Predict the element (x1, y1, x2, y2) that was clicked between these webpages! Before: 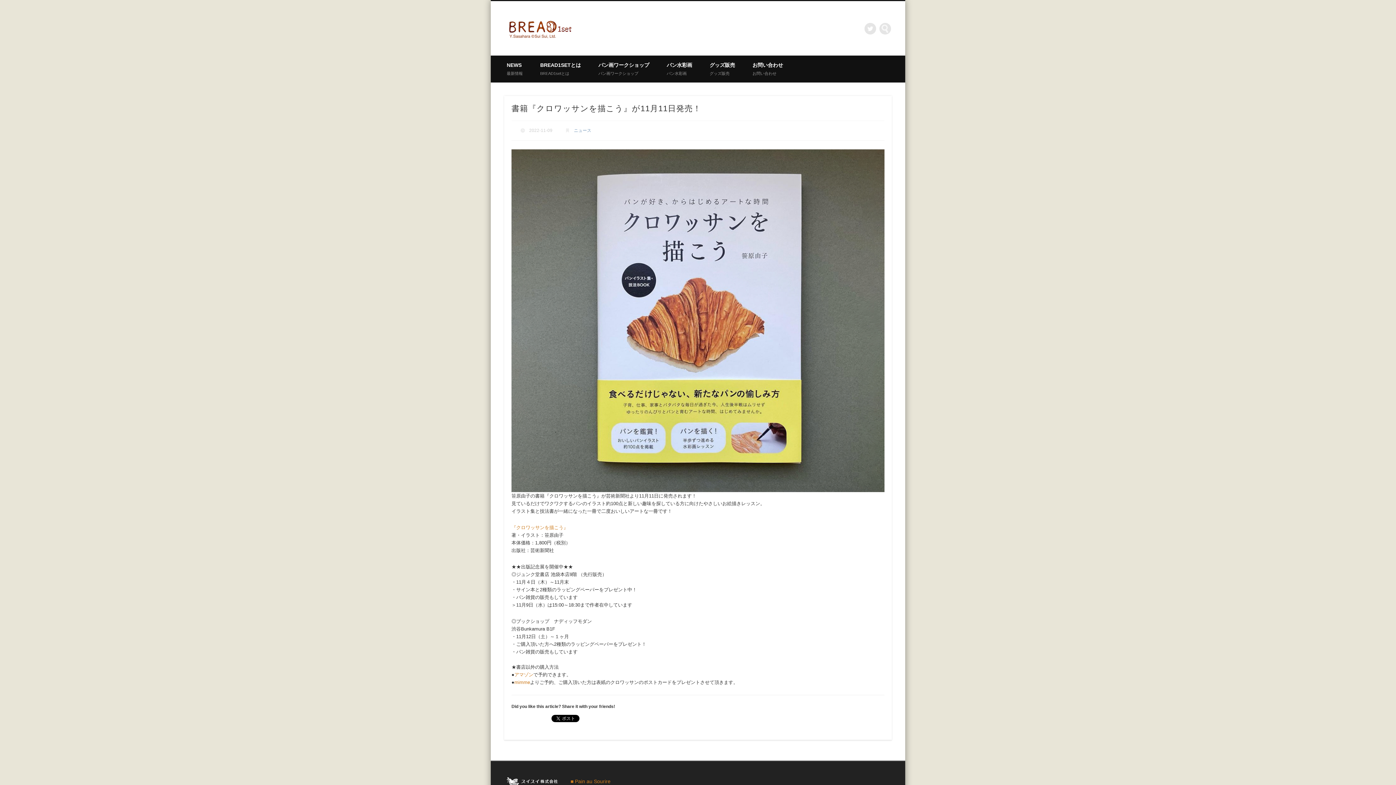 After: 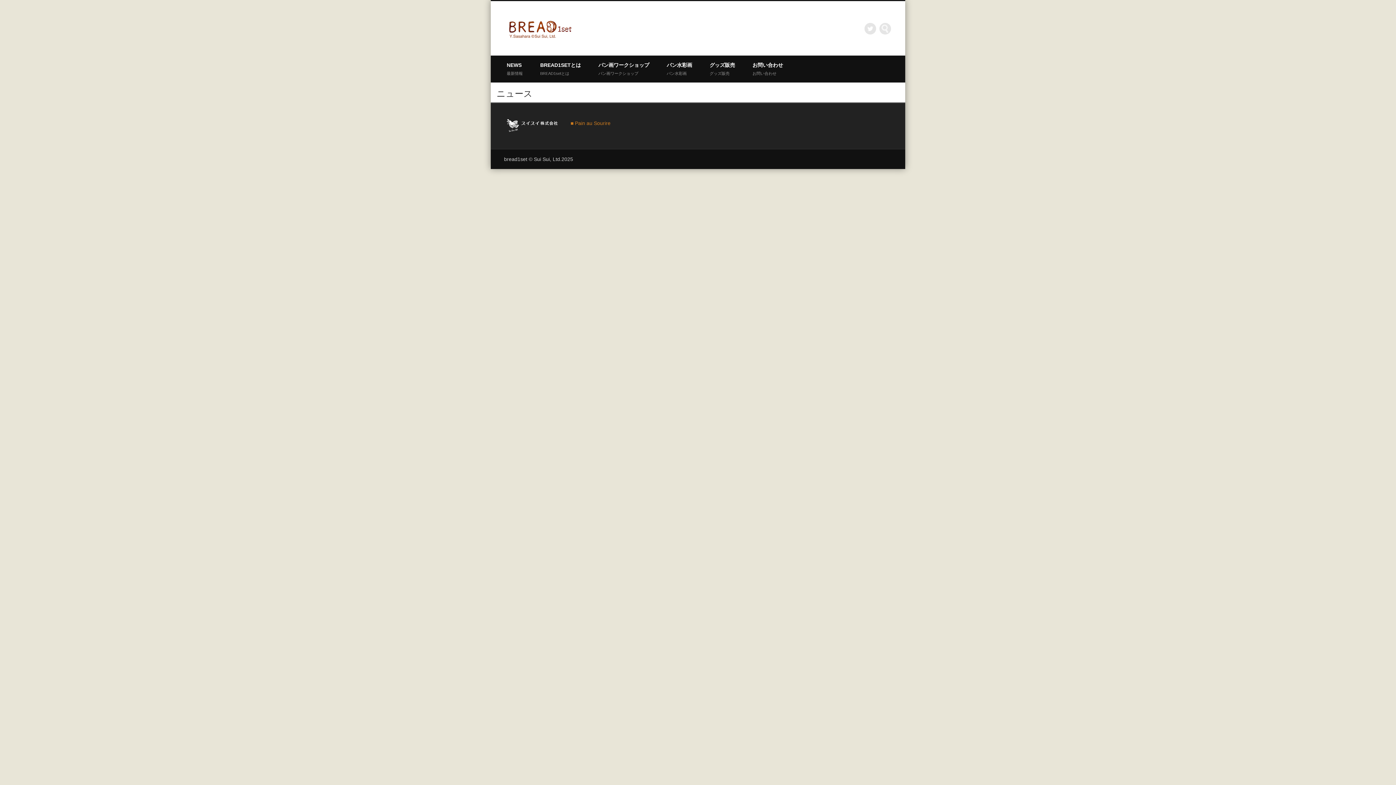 Action: bbox: (574, 128, 591, 133) label: ニュース